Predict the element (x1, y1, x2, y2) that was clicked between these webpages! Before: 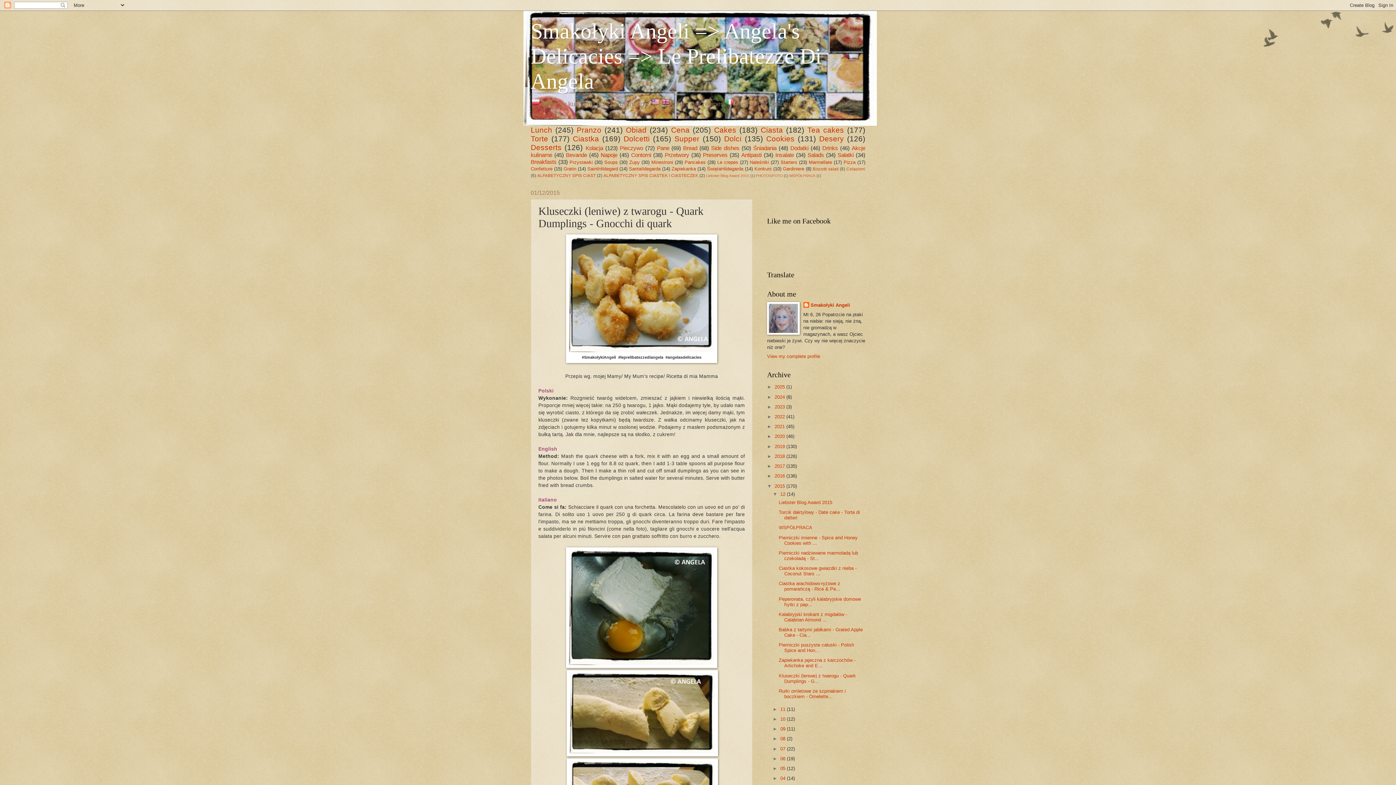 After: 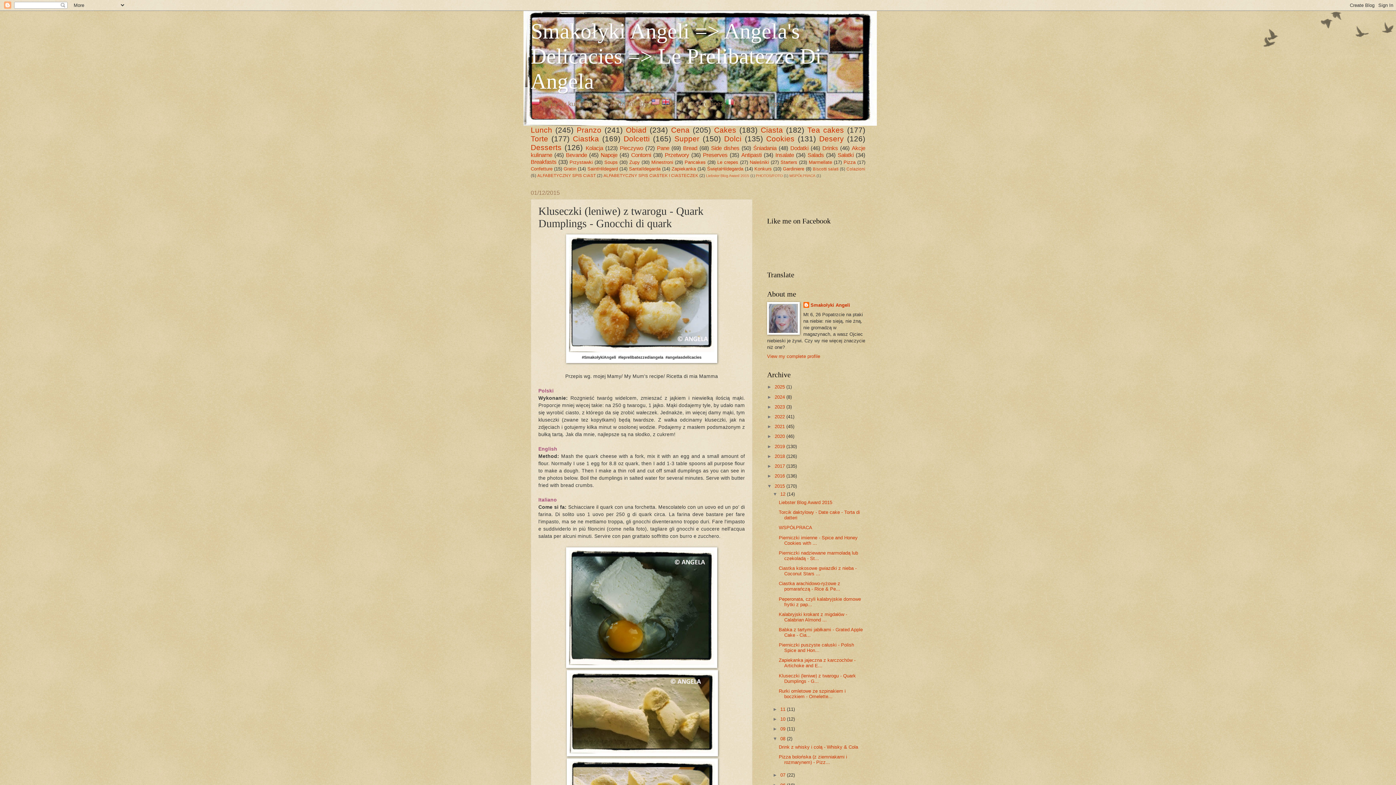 Action: label: ►   bbox: (772, 736, 780, 741)